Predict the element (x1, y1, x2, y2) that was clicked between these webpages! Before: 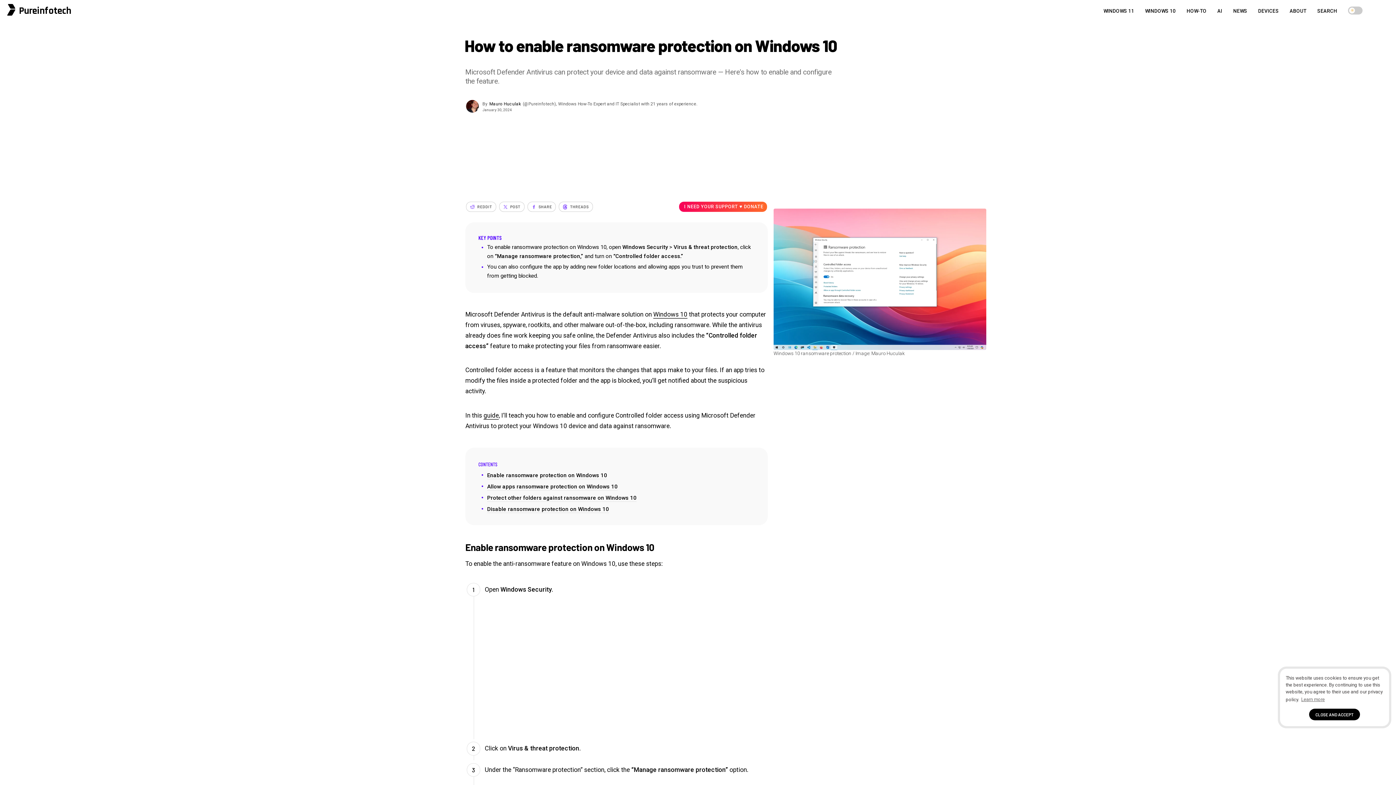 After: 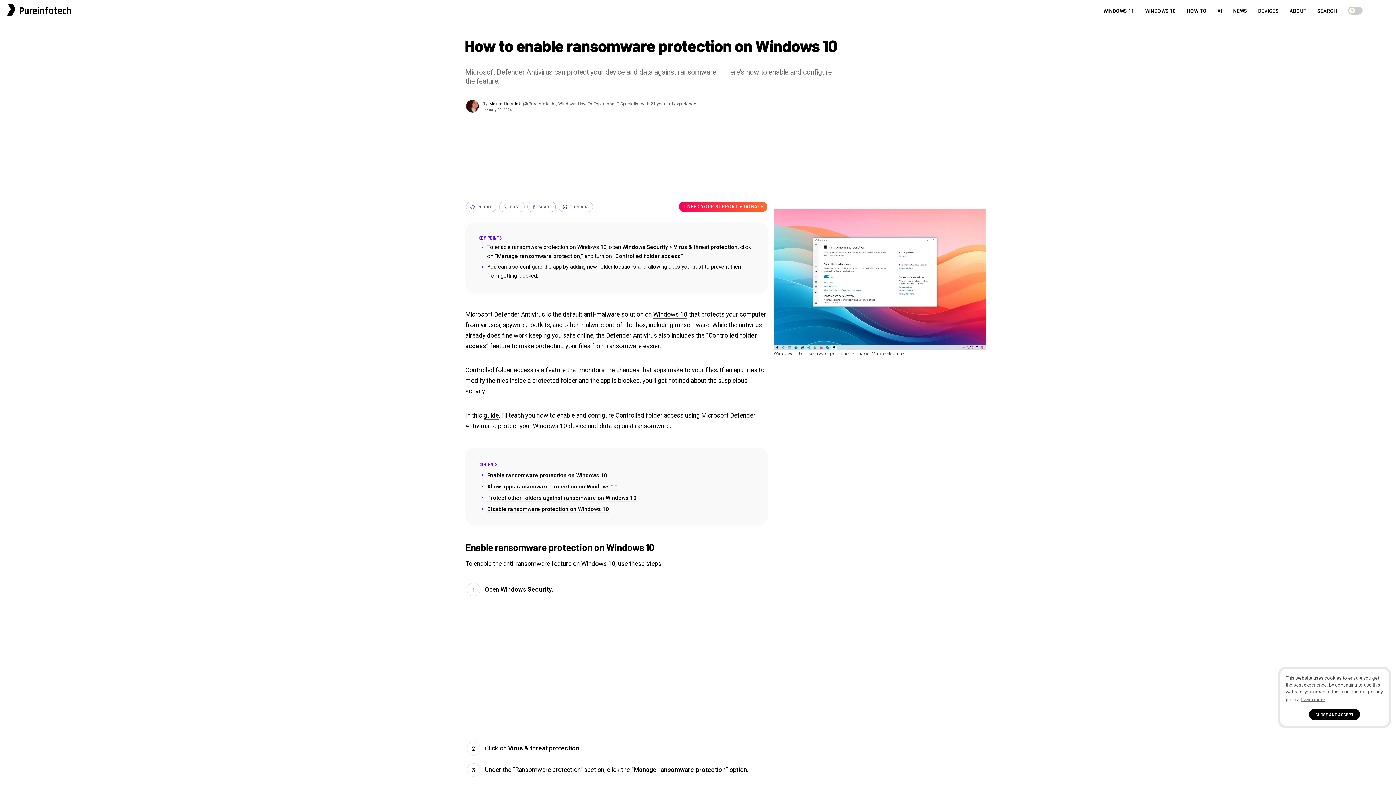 Action: bbox: (527, 201, 556, 211) label:  SHARE